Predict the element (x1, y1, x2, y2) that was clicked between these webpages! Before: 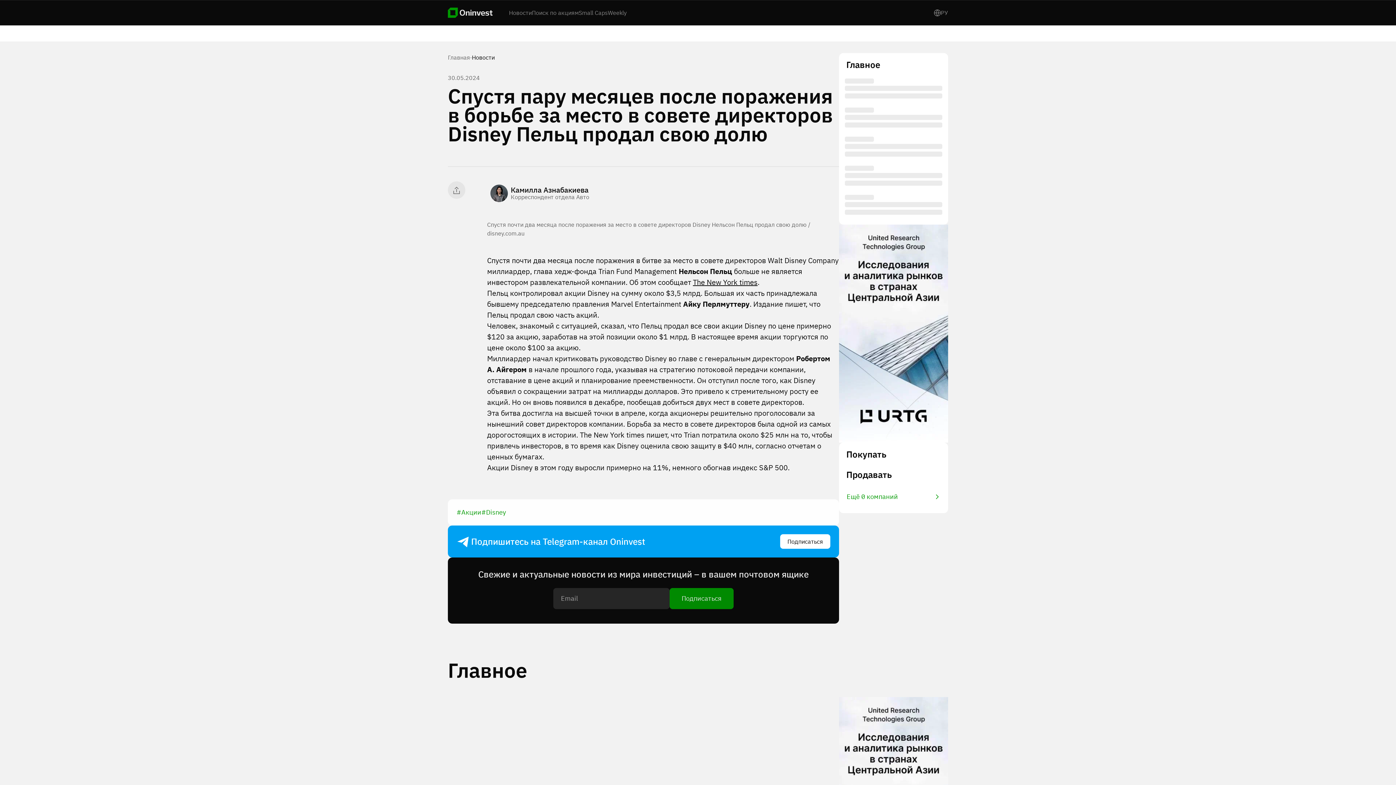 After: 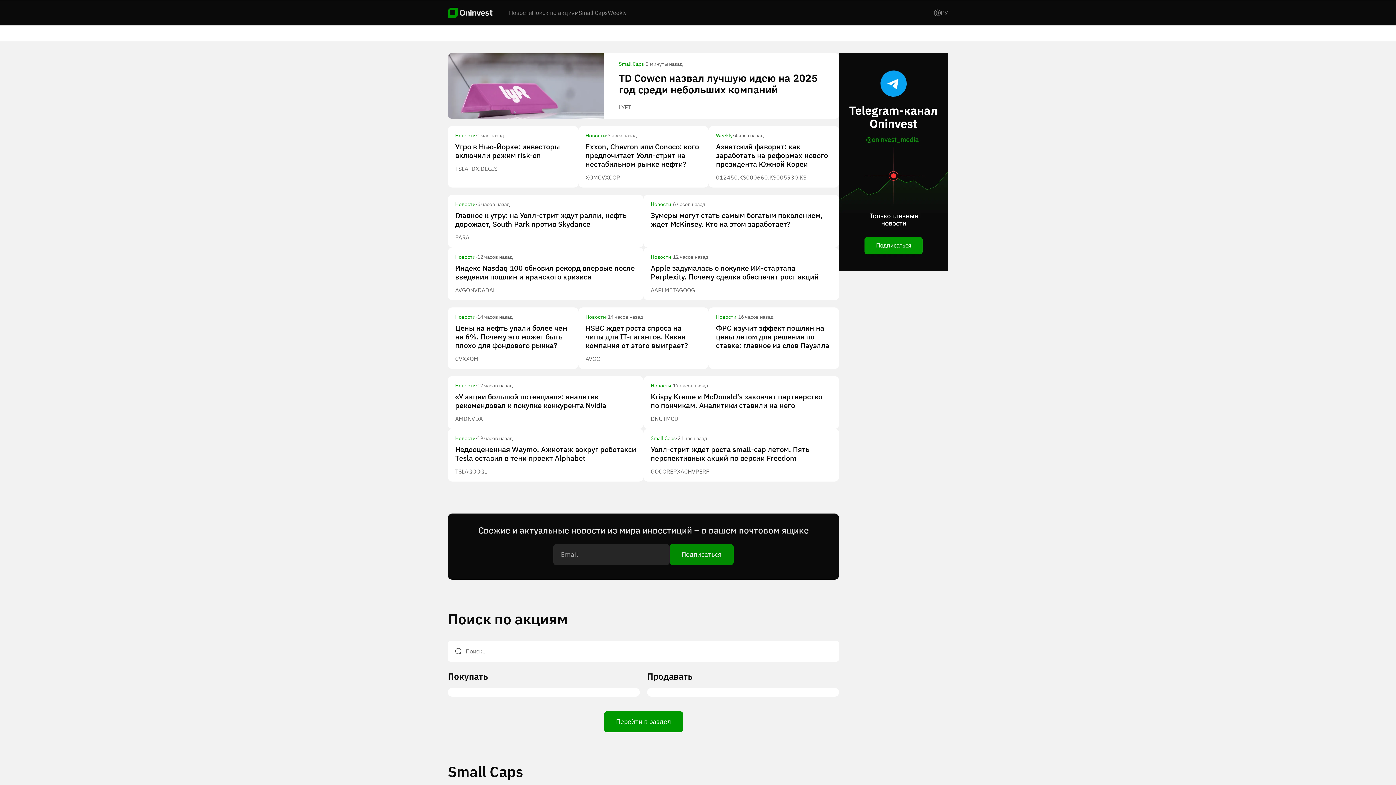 Action: bbox: (448, 53, 470, 61) label: Главная